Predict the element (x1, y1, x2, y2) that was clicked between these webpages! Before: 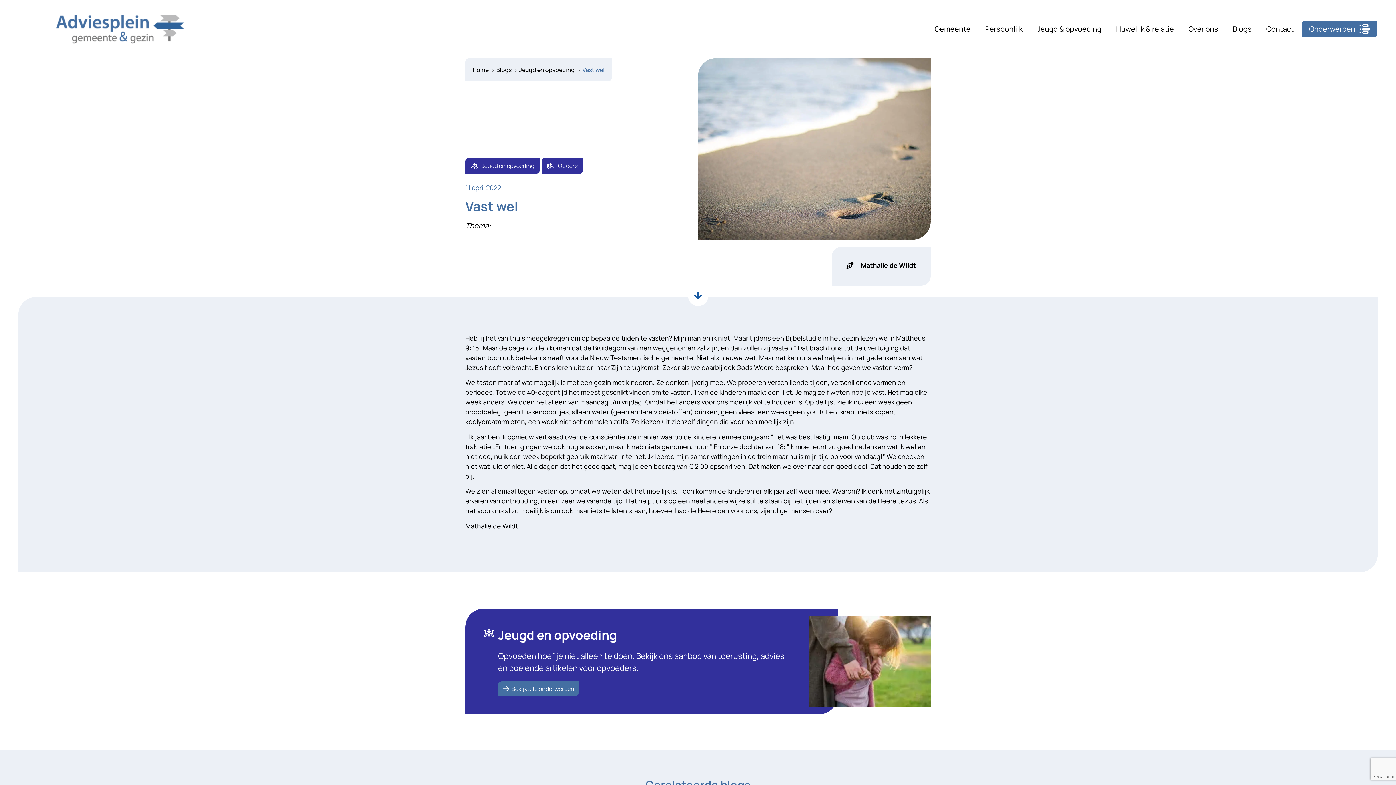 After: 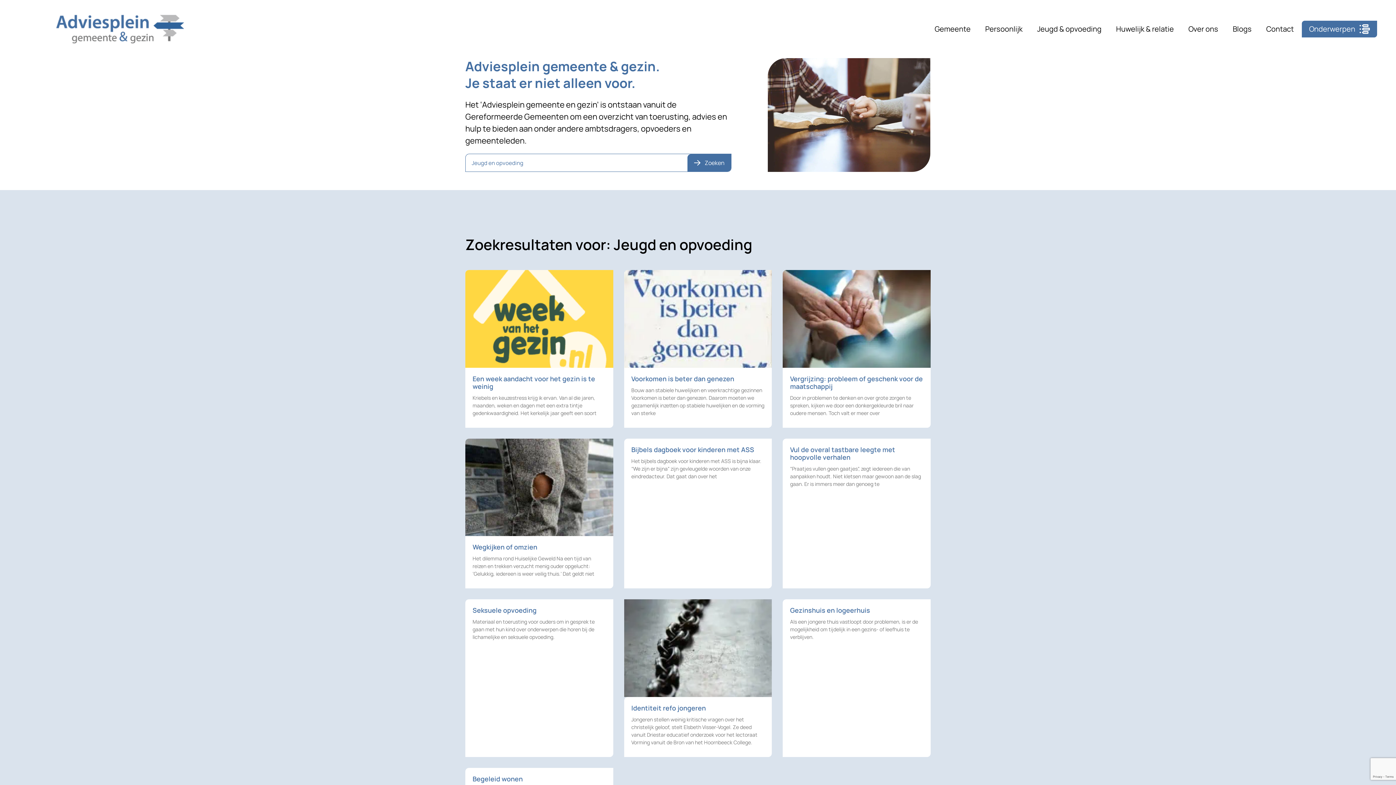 Action: label: Jeugd en opvoeding bbox: (465, 163, 541, 171)